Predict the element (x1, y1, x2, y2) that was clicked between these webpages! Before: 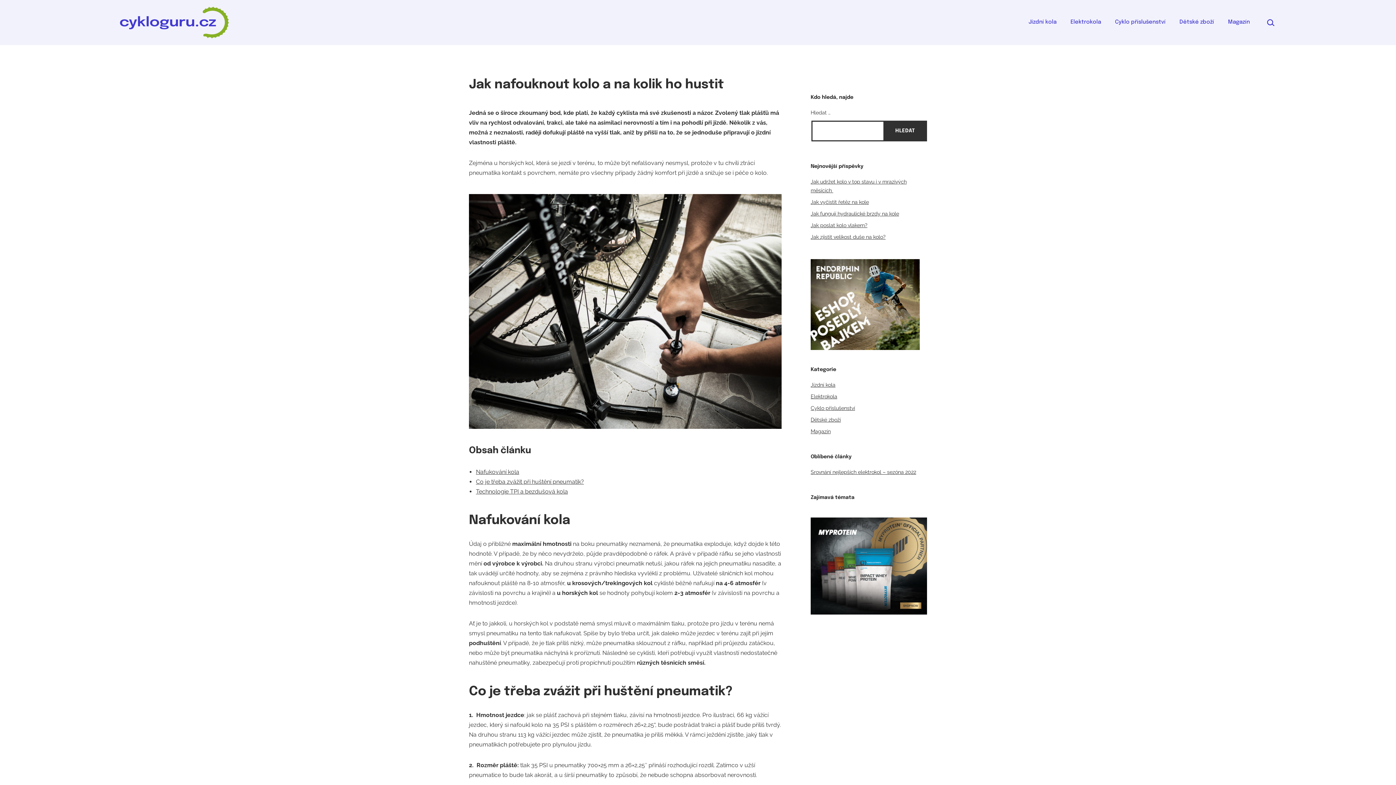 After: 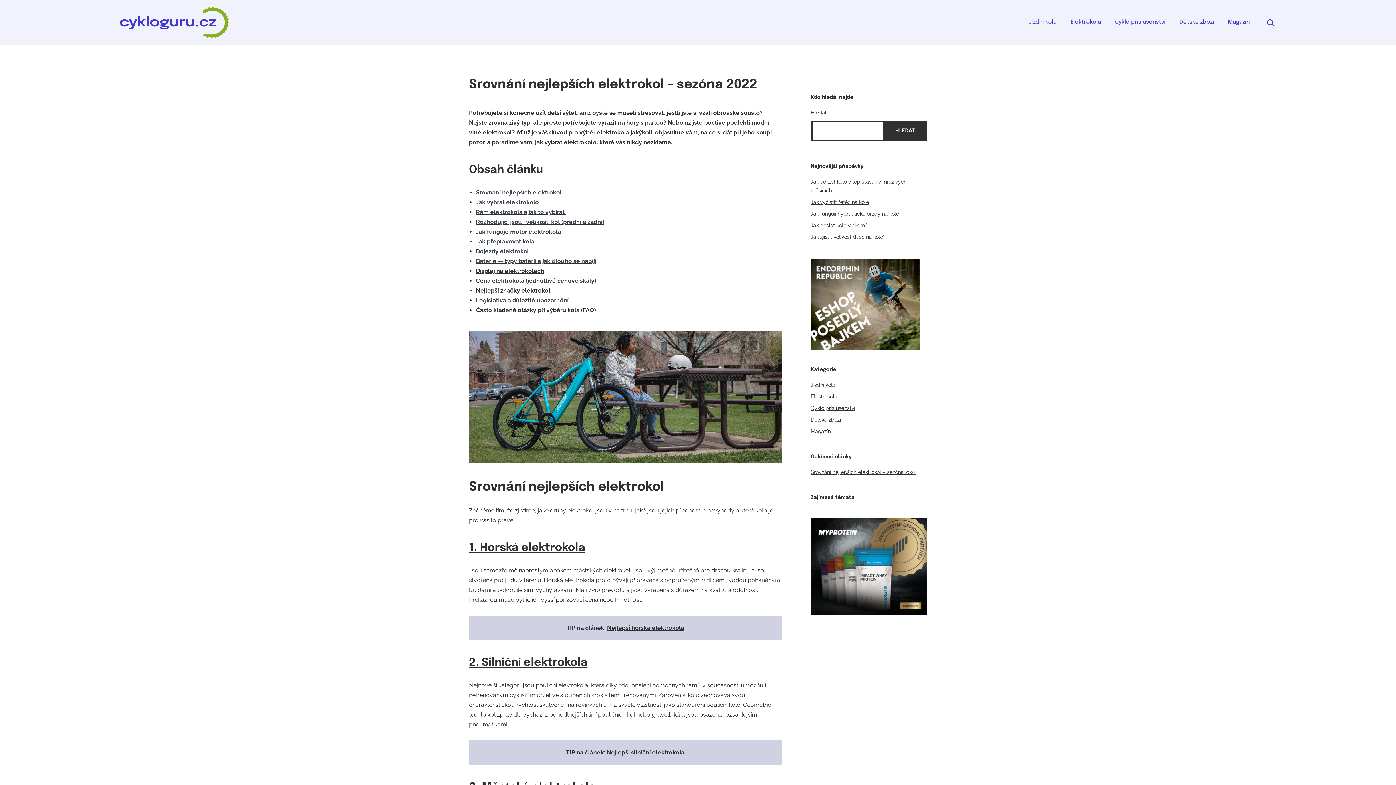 Action: bbox: (810, 469, 916, 475) label: Srovnání nejlepších elektrokol – sezóna 2022